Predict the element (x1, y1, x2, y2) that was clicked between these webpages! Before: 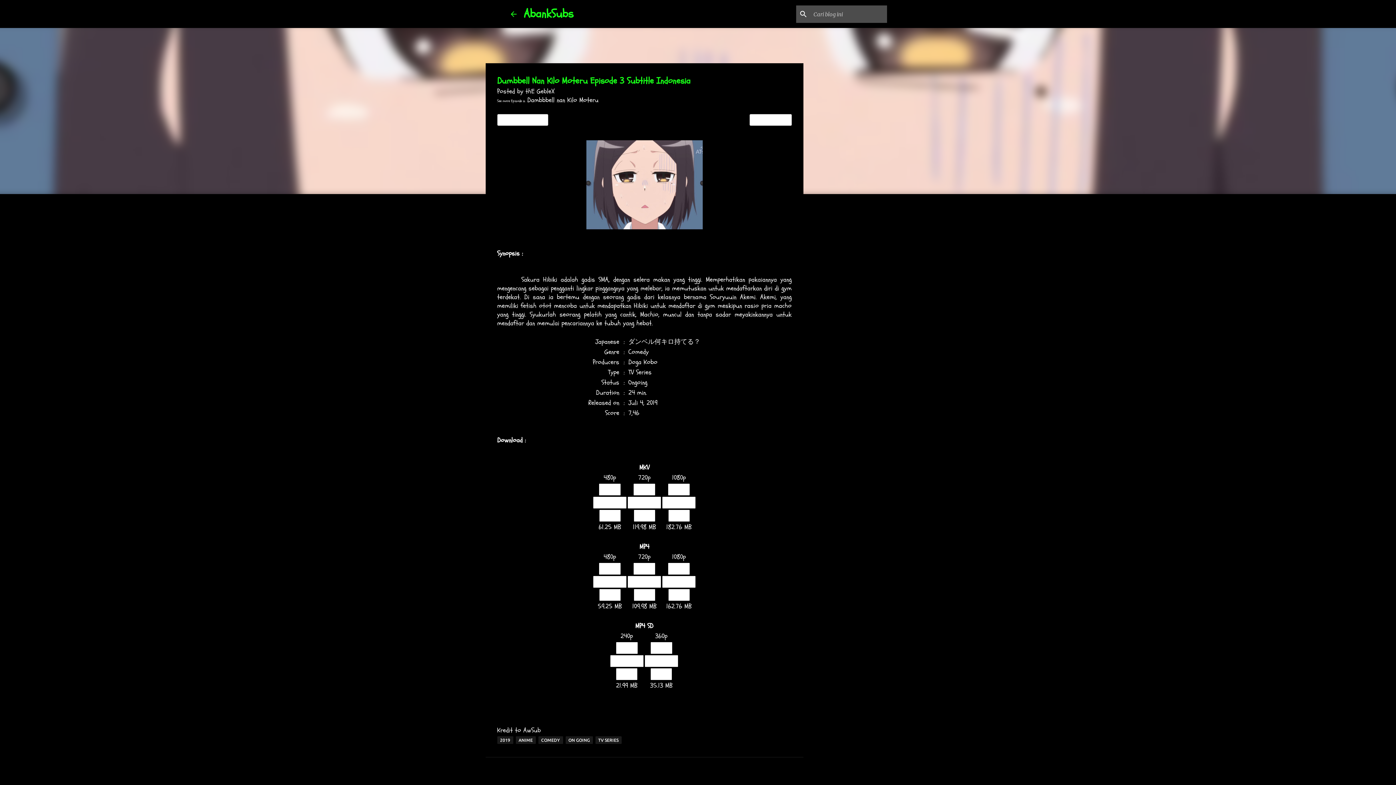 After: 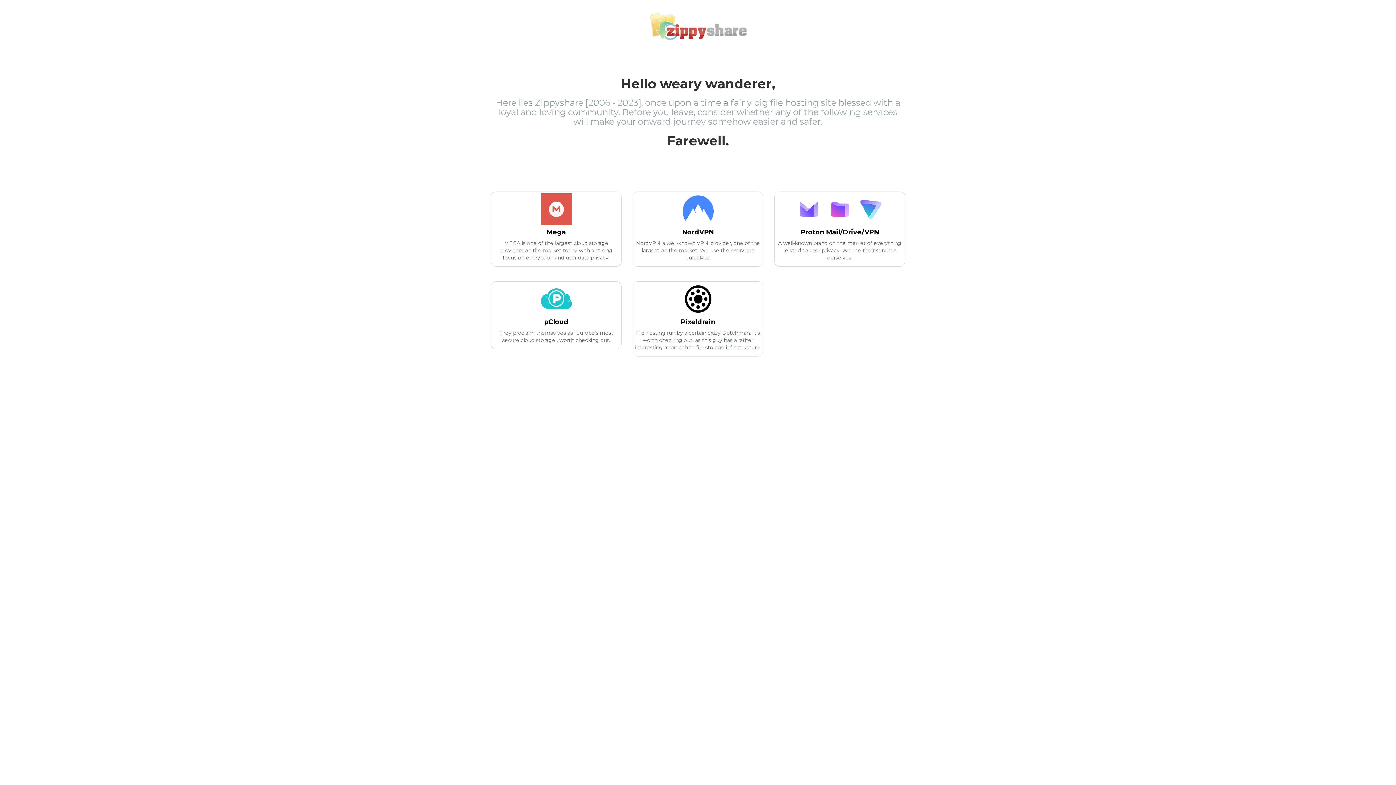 Action: label: Zippyshare bbox: (593, 576, 626, 588)